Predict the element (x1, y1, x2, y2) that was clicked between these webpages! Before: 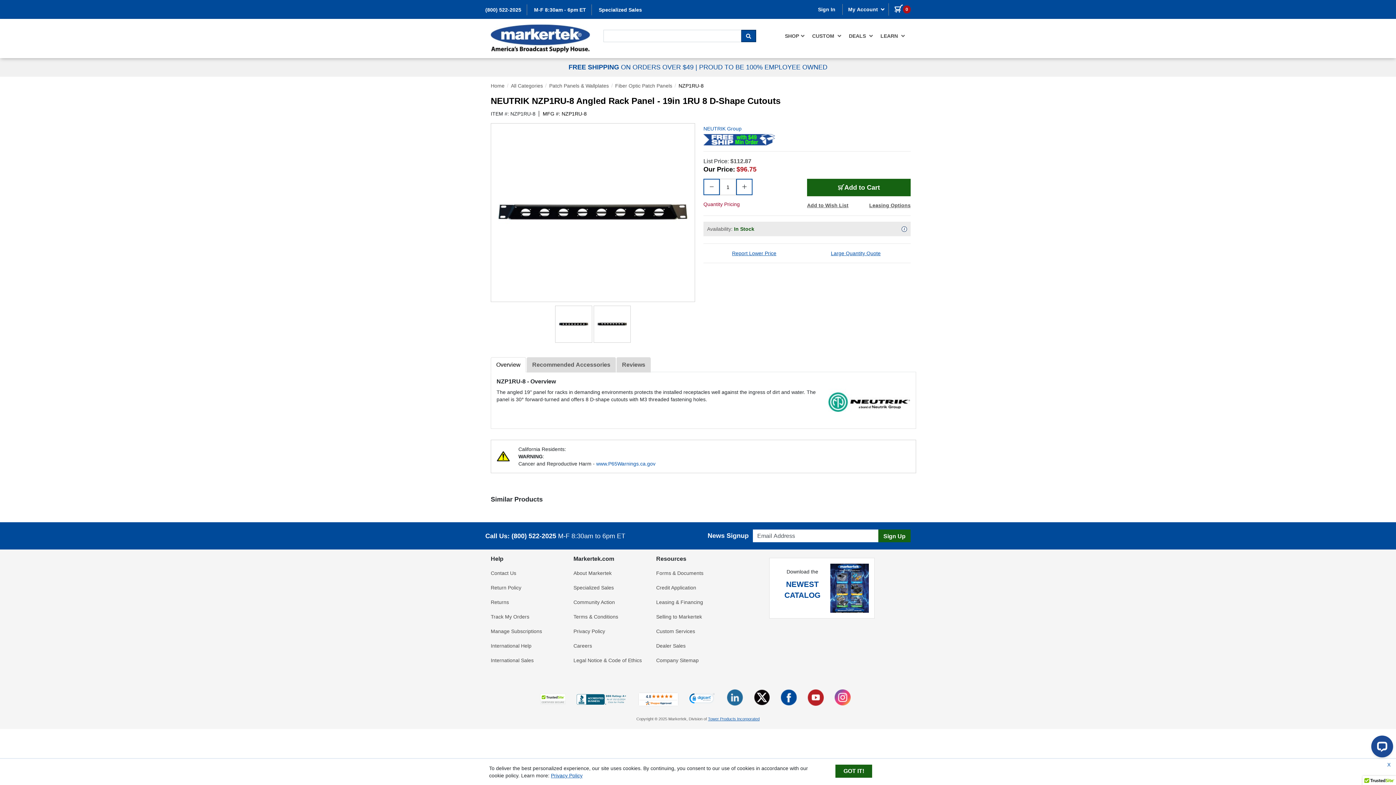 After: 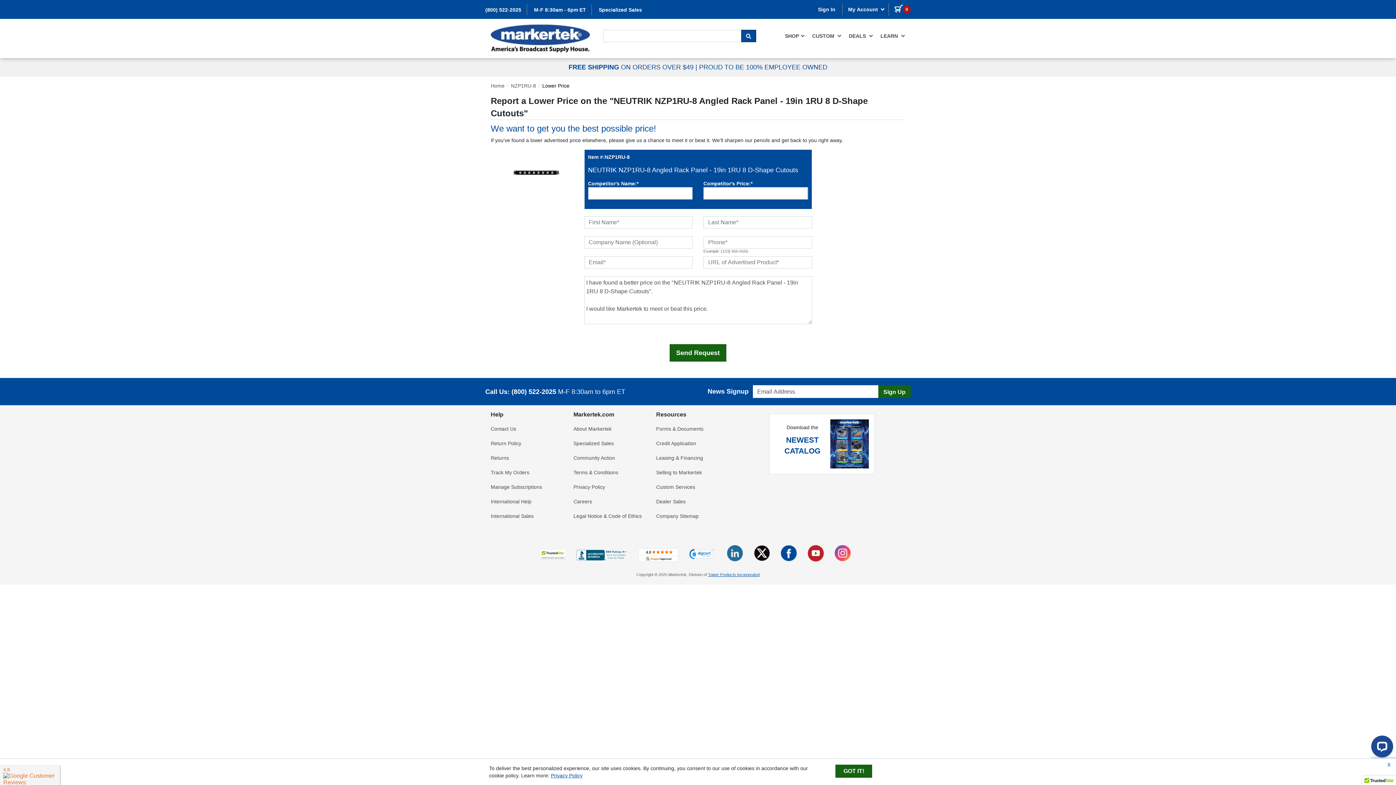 Action: bbox: (703, 249, 805, 257) label: Report Lower Price